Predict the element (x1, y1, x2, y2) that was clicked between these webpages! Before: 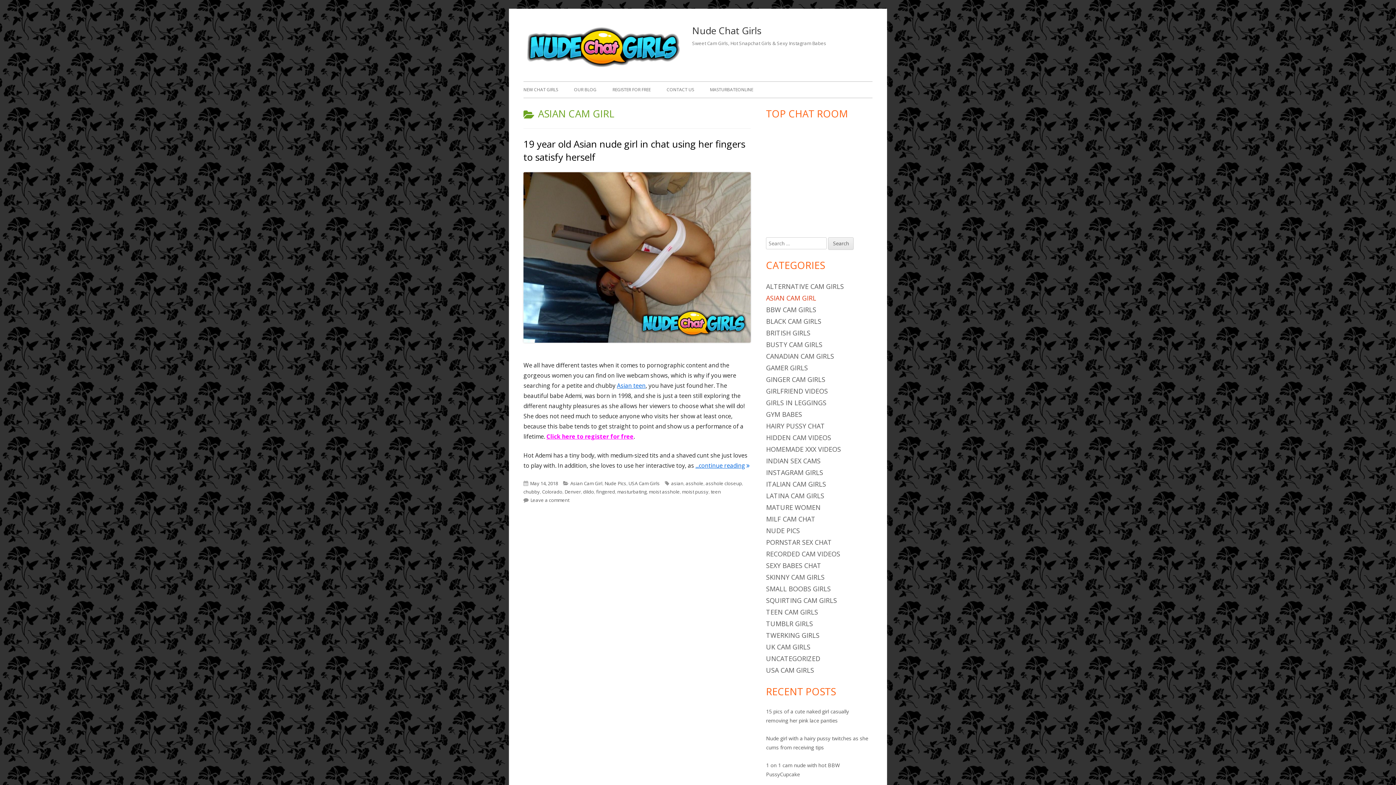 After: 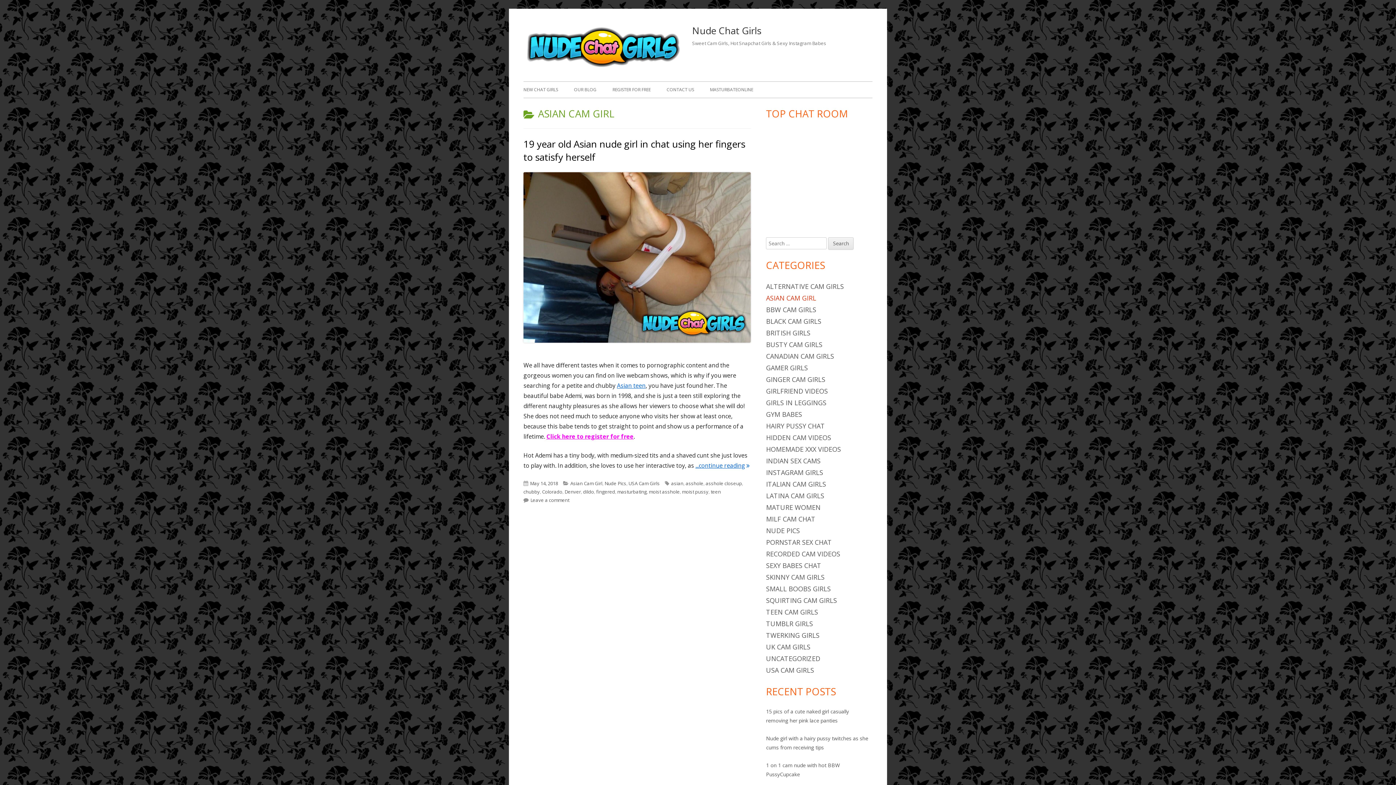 Action: label: ASIAN CAM GIRL bbox: (766, 293, 816, 302)